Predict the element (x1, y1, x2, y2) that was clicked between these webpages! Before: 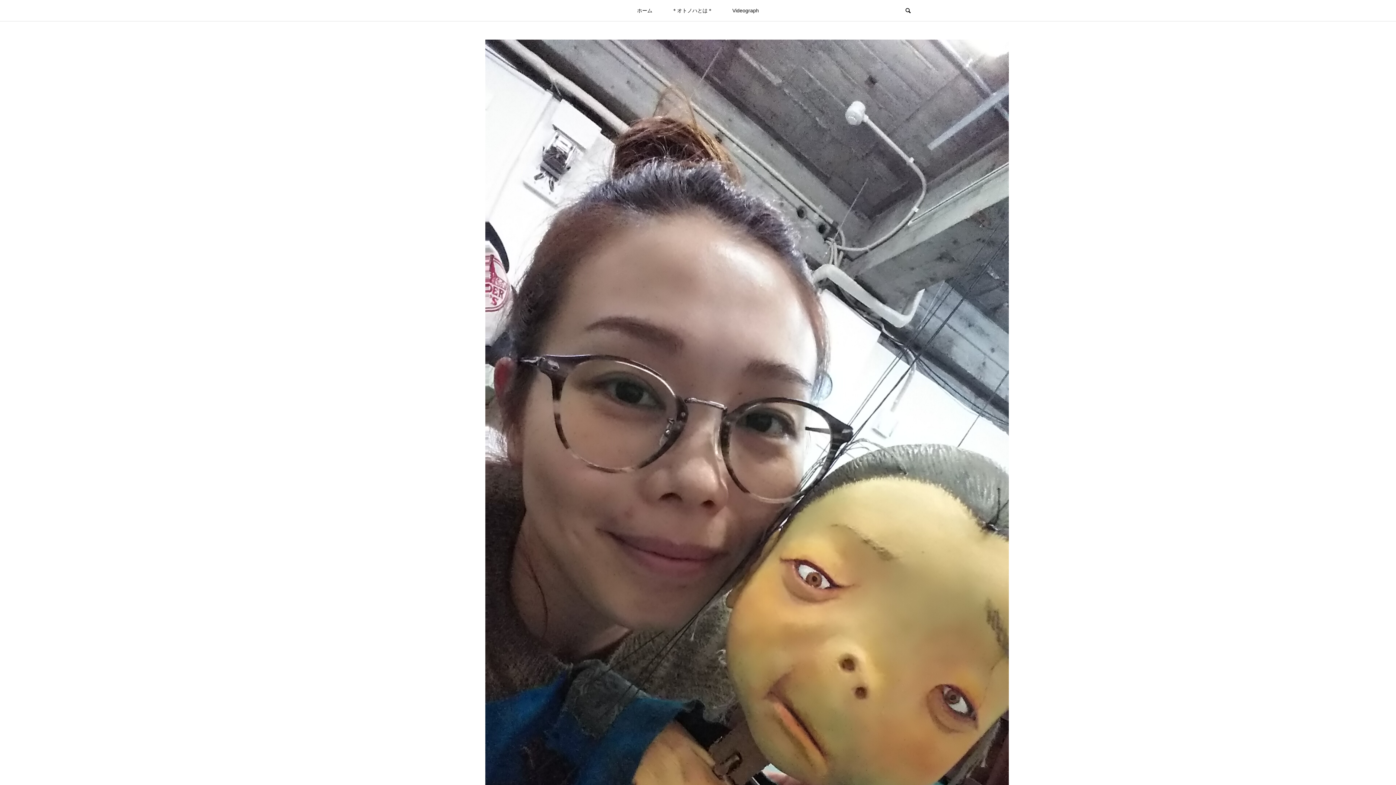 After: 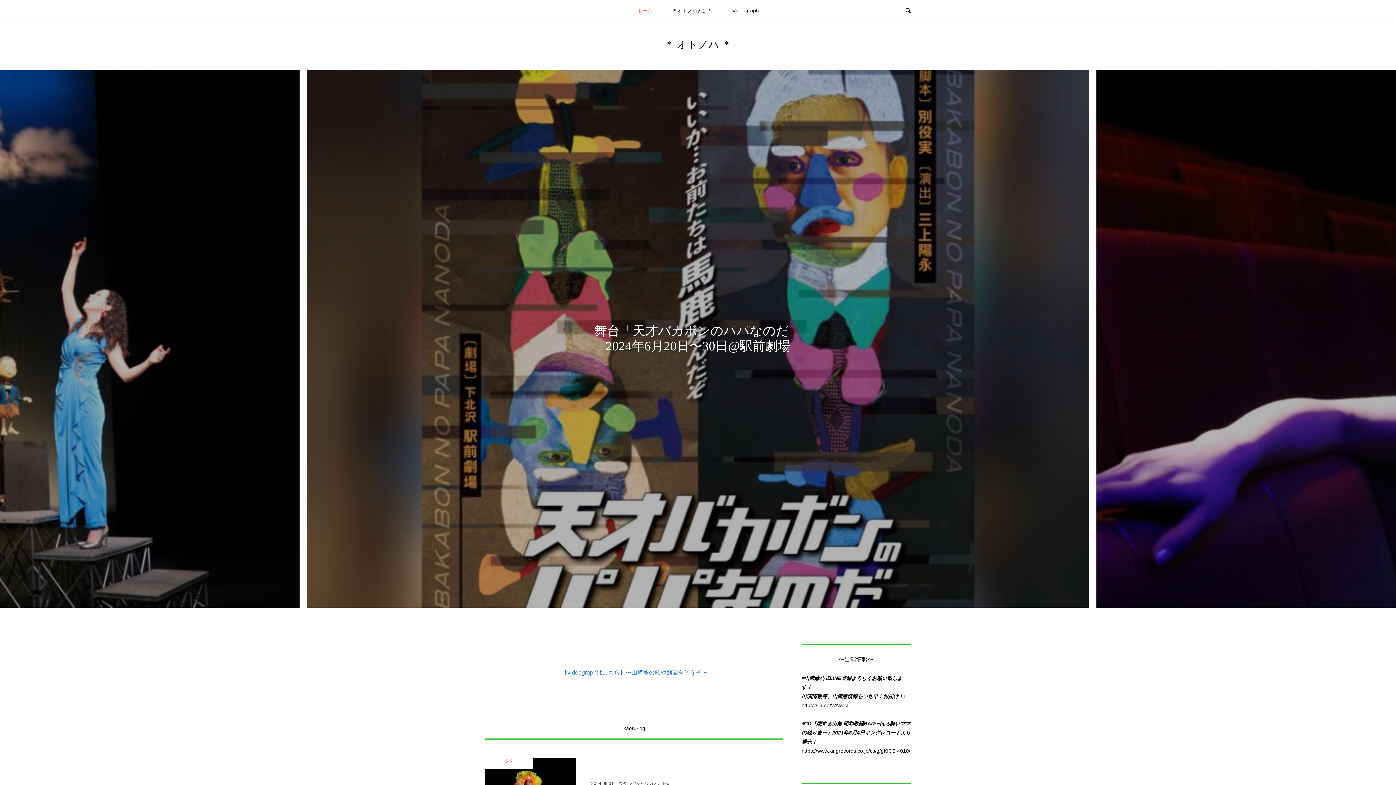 Action: bbox: (628, 0, 661, 21) label: ホーム